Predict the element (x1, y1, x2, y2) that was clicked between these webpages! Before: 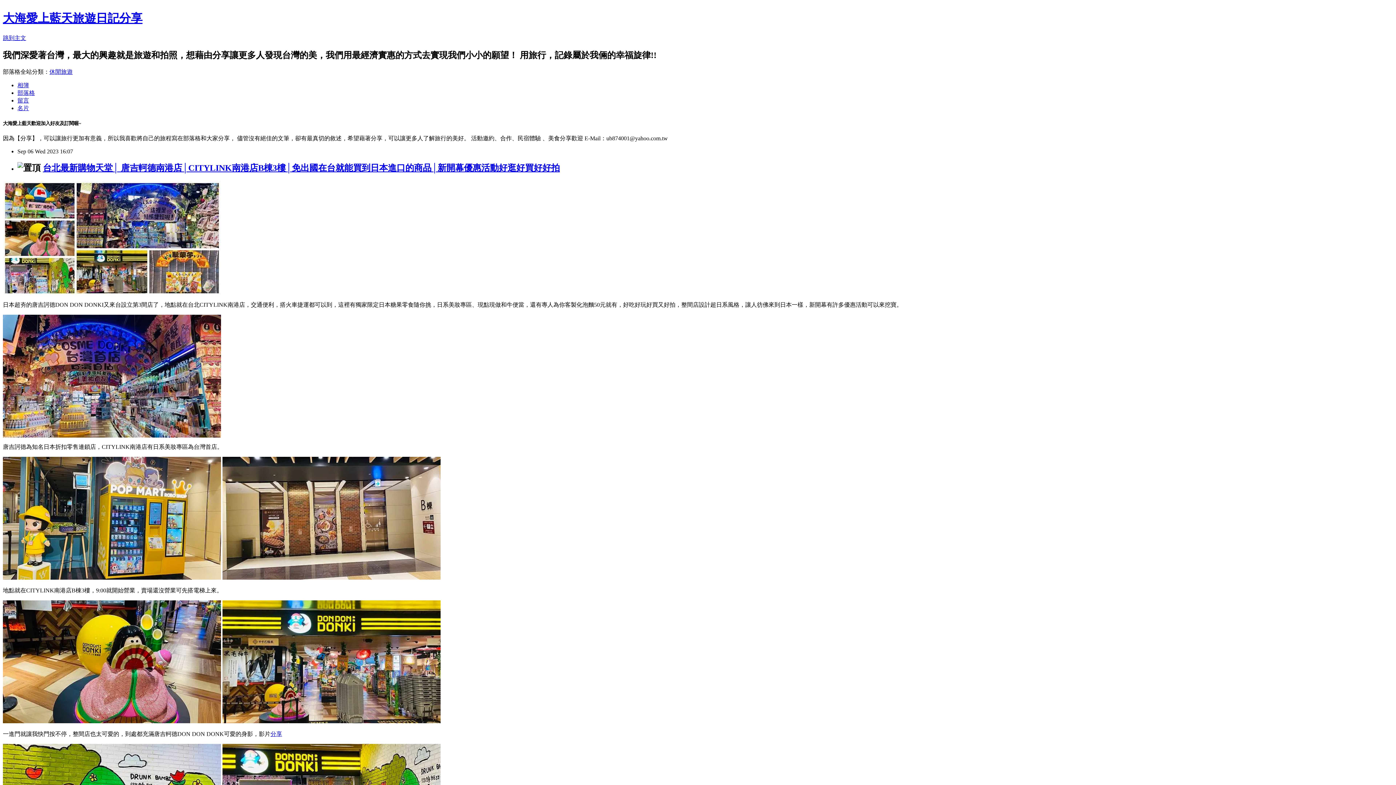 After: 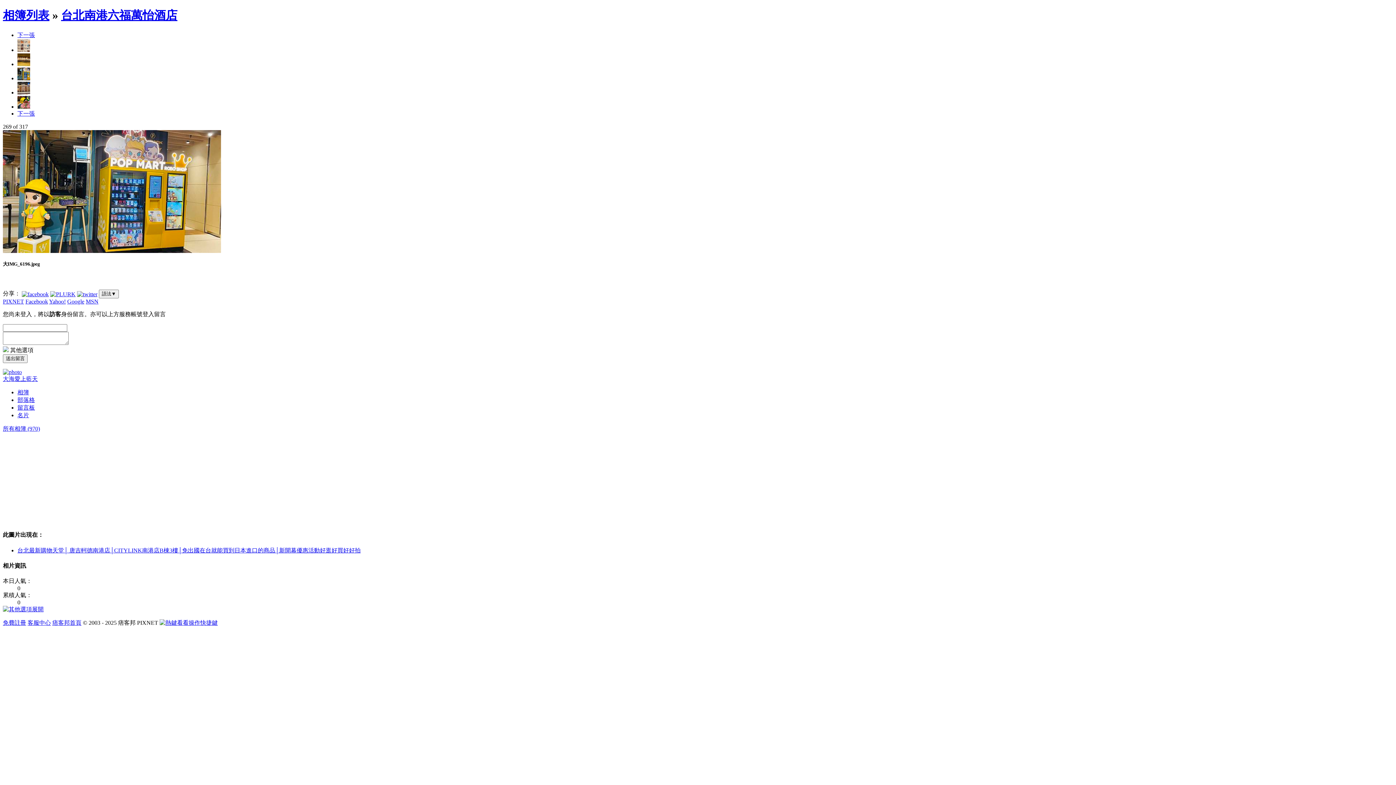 Action: bbox: (2, 574, 221, 581)